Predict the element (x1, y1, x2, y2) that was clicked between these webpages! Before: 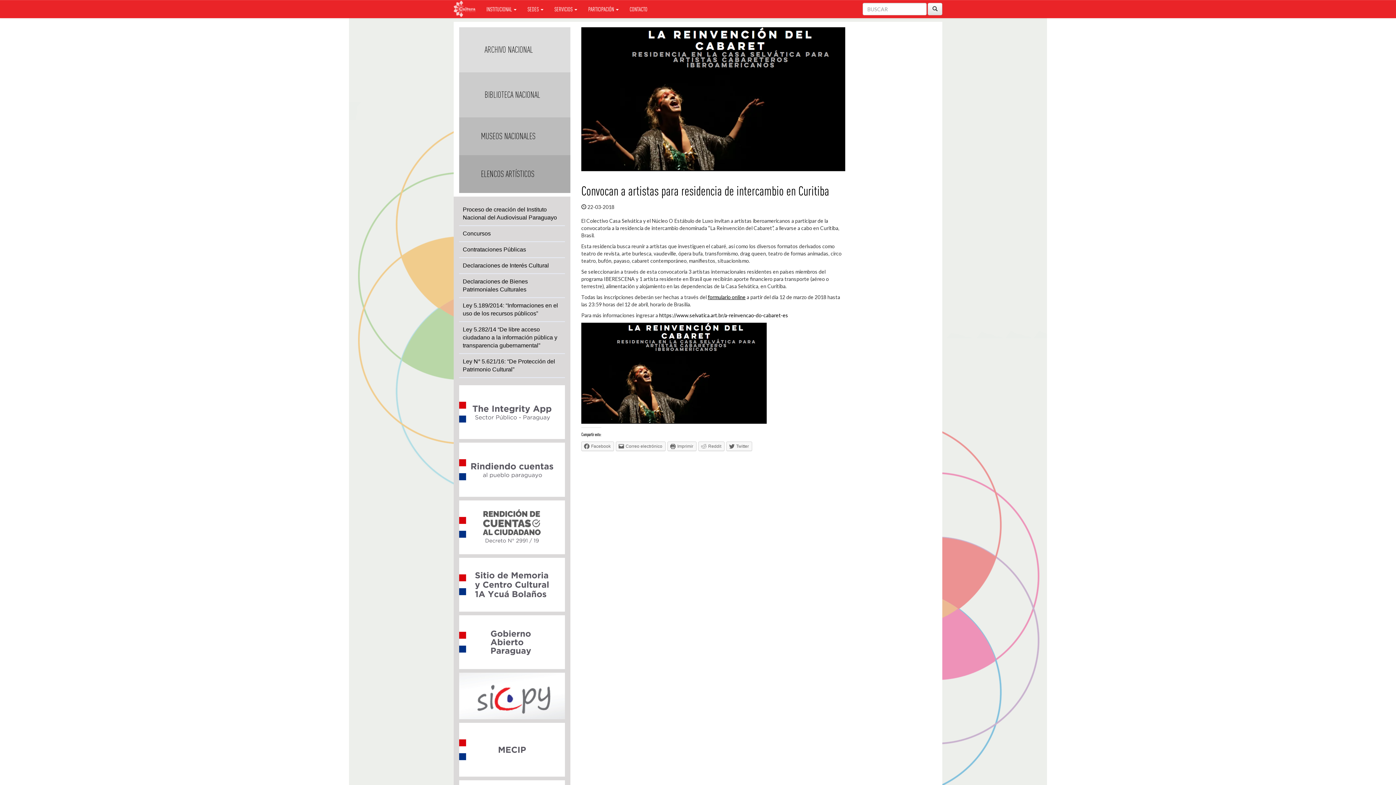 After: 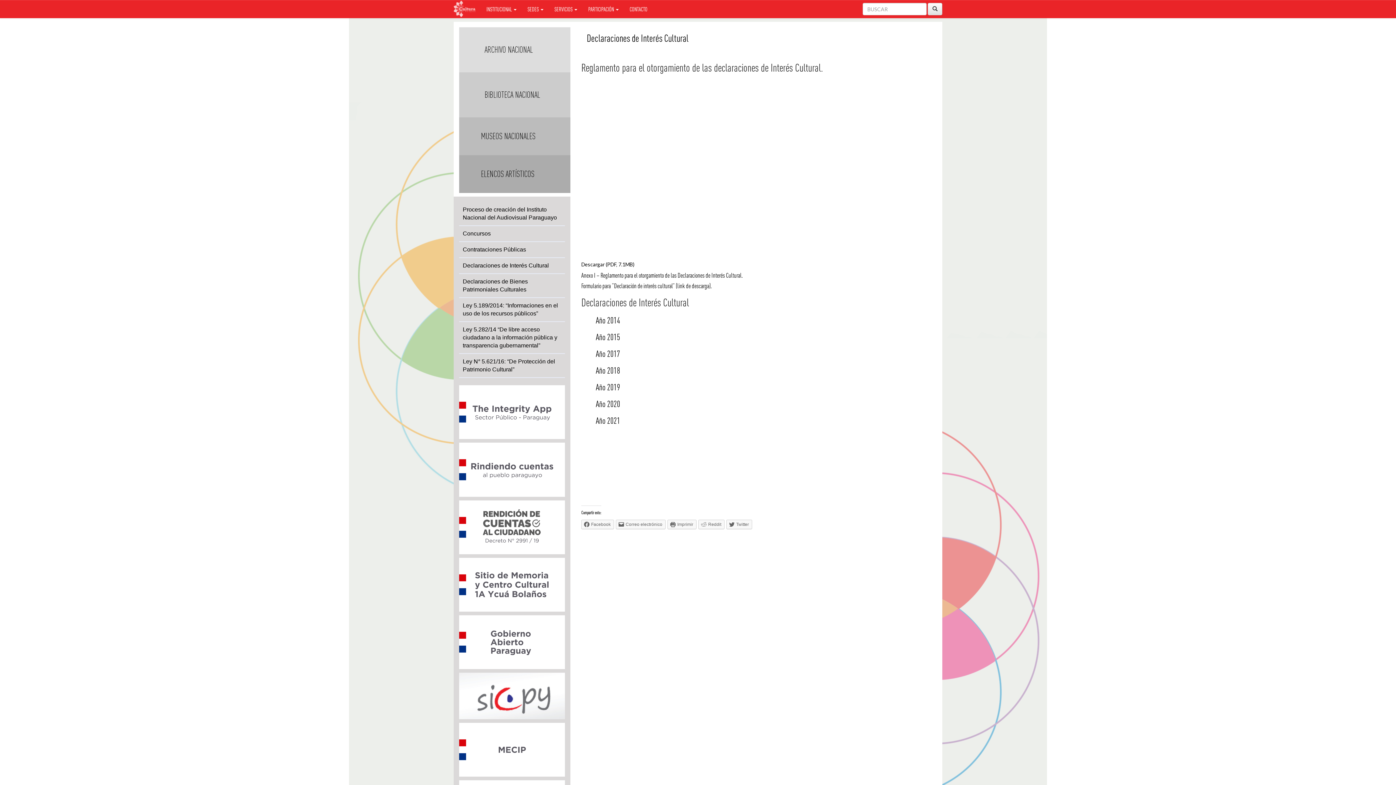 Action: bbox: (462, 262, 549, 268) label: Declaraciones de Interés Cultural